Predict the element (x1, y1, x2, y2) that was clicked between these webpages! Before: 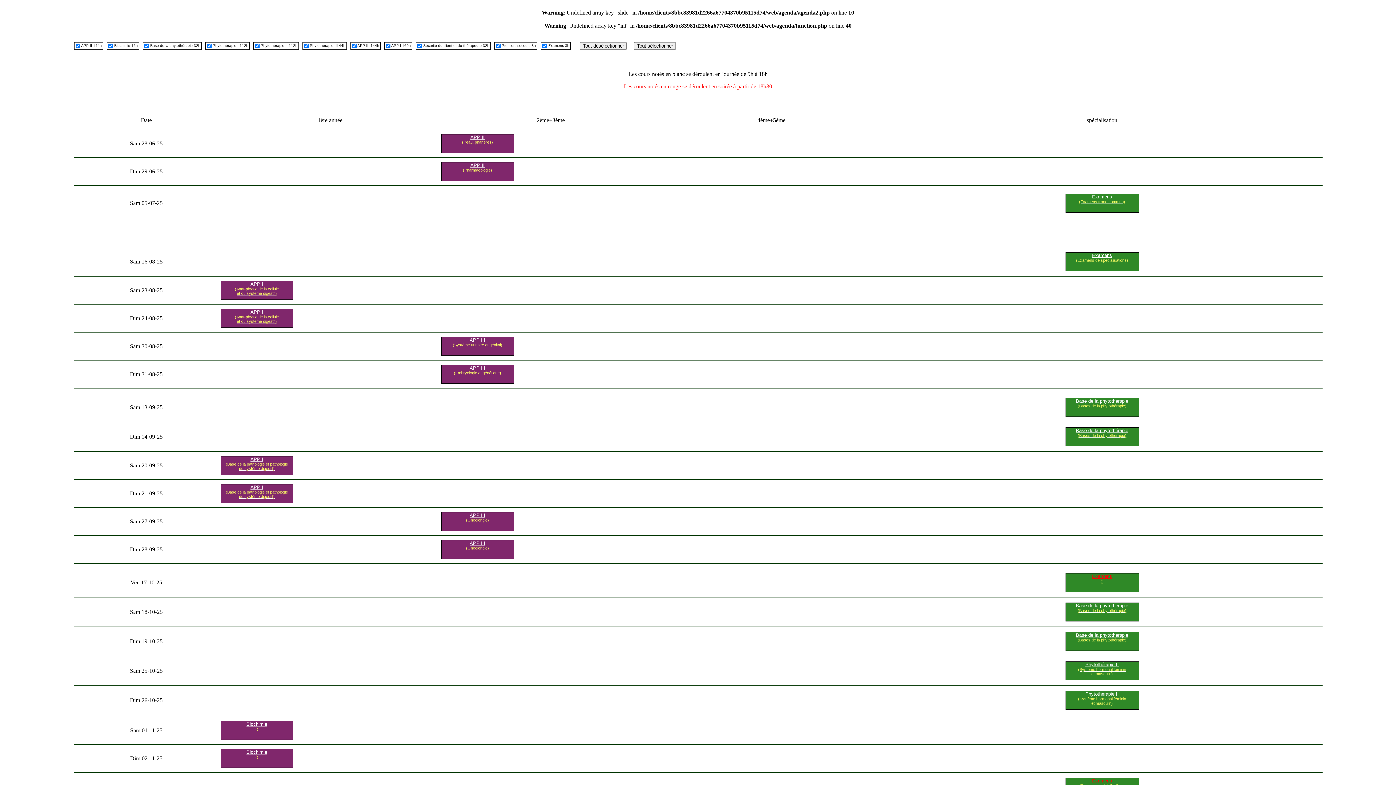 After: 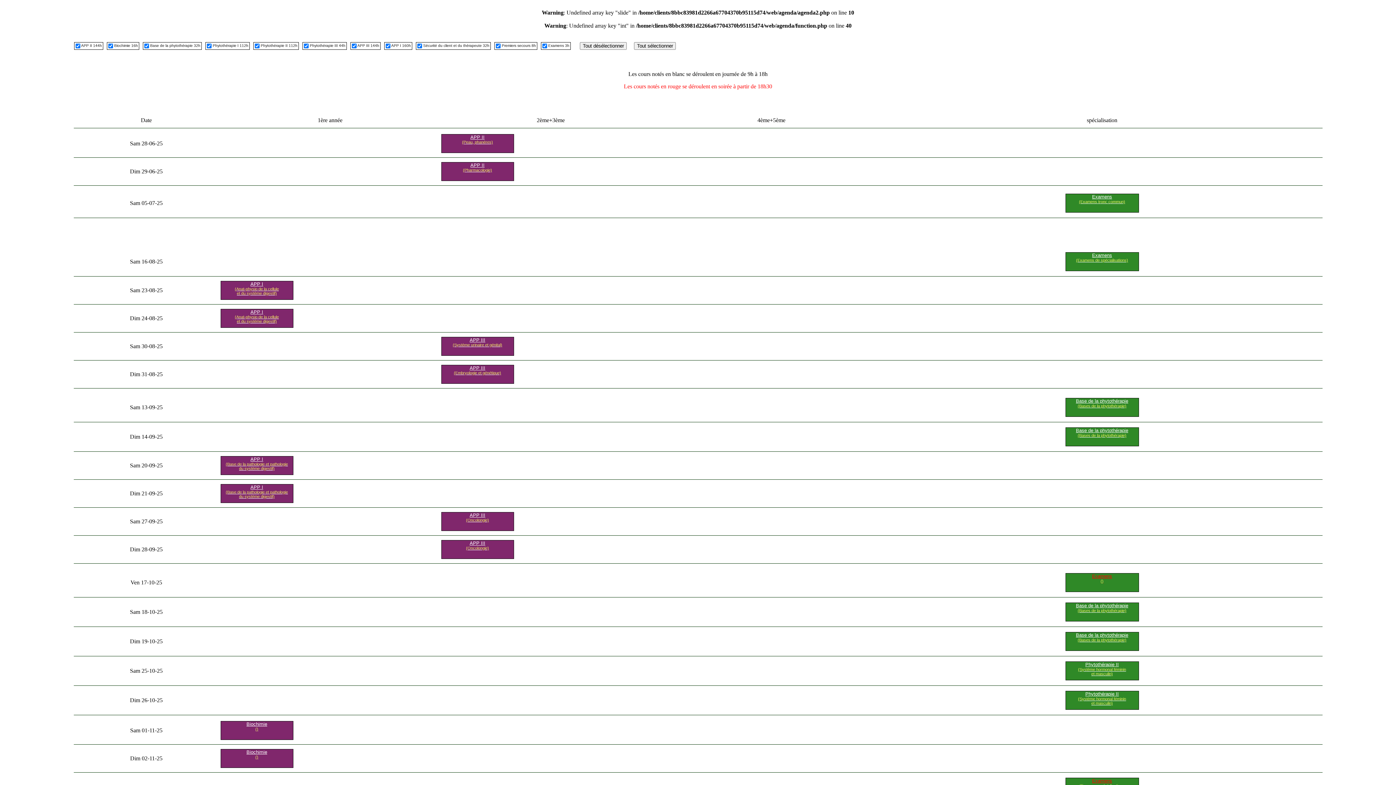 Action: bbox: (463, 162, 492, 172) label: APP II
(Pharmacologie)